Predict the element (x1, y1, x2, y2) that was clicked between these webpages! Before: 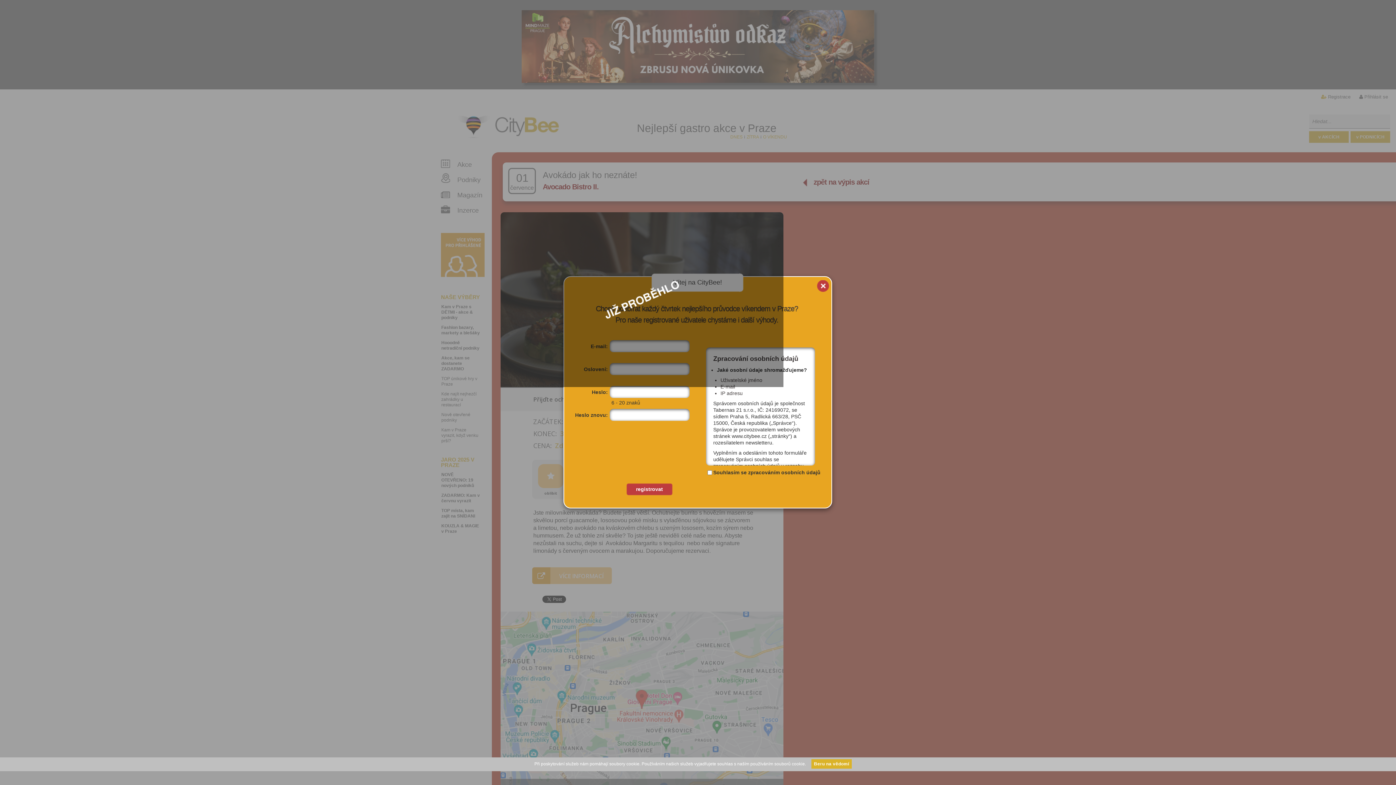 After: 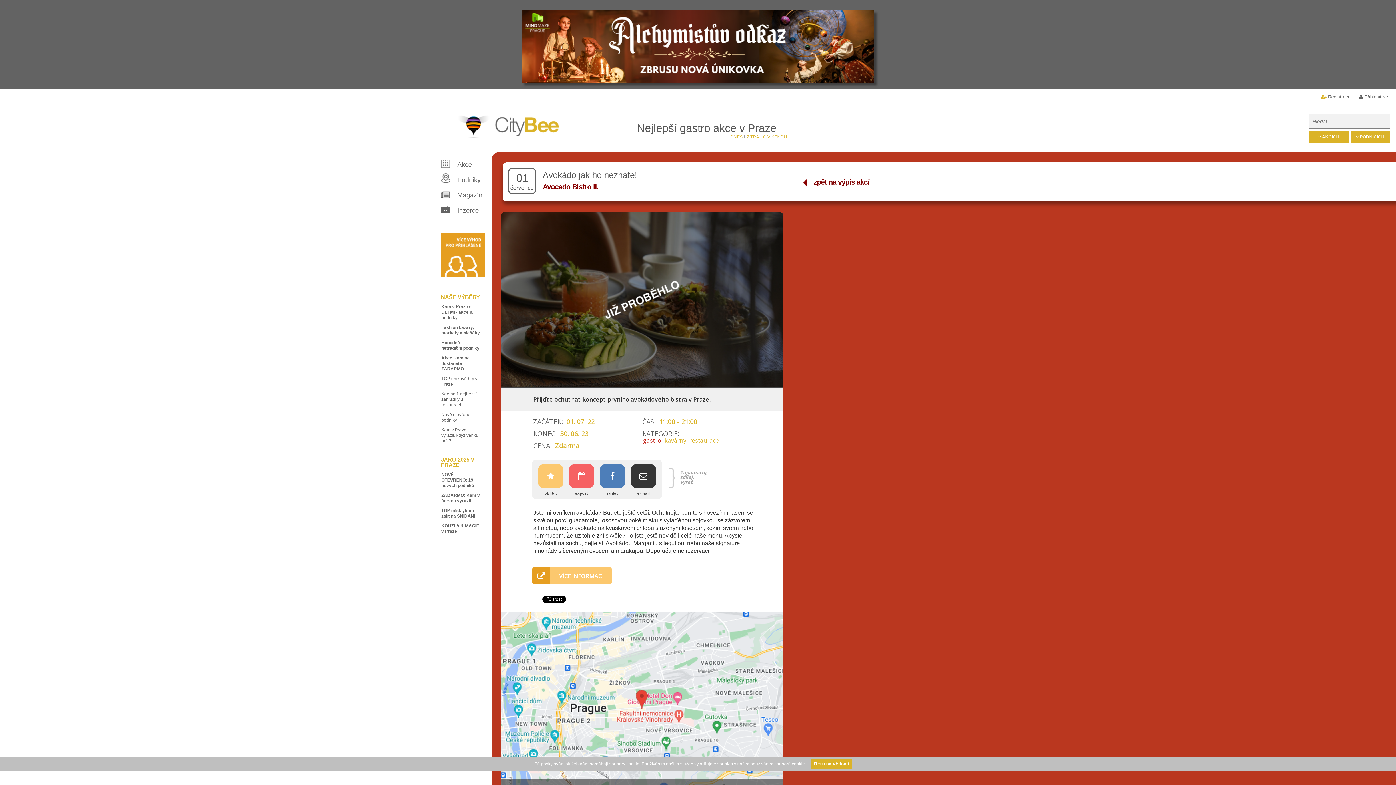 Action: label: x bbox: (816, 280, 830, 295)